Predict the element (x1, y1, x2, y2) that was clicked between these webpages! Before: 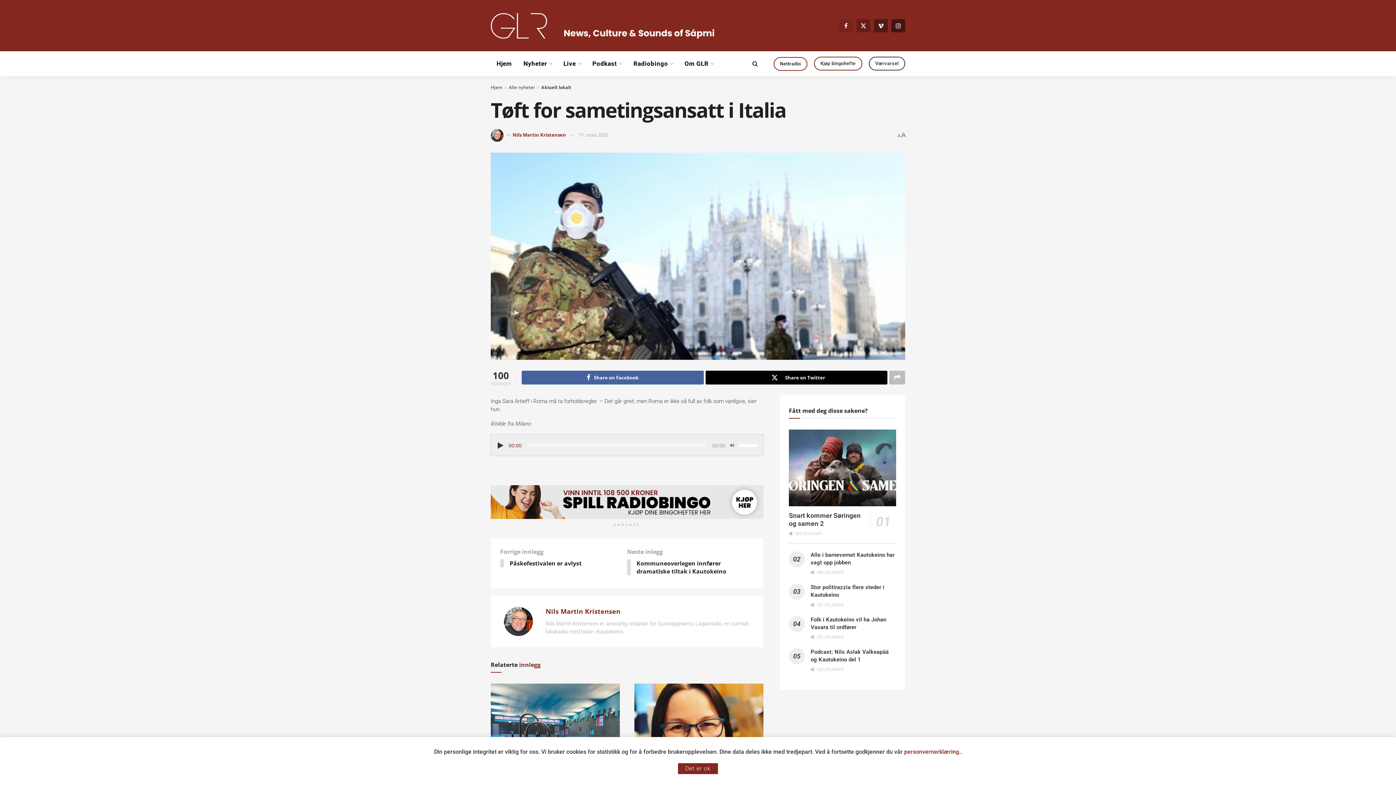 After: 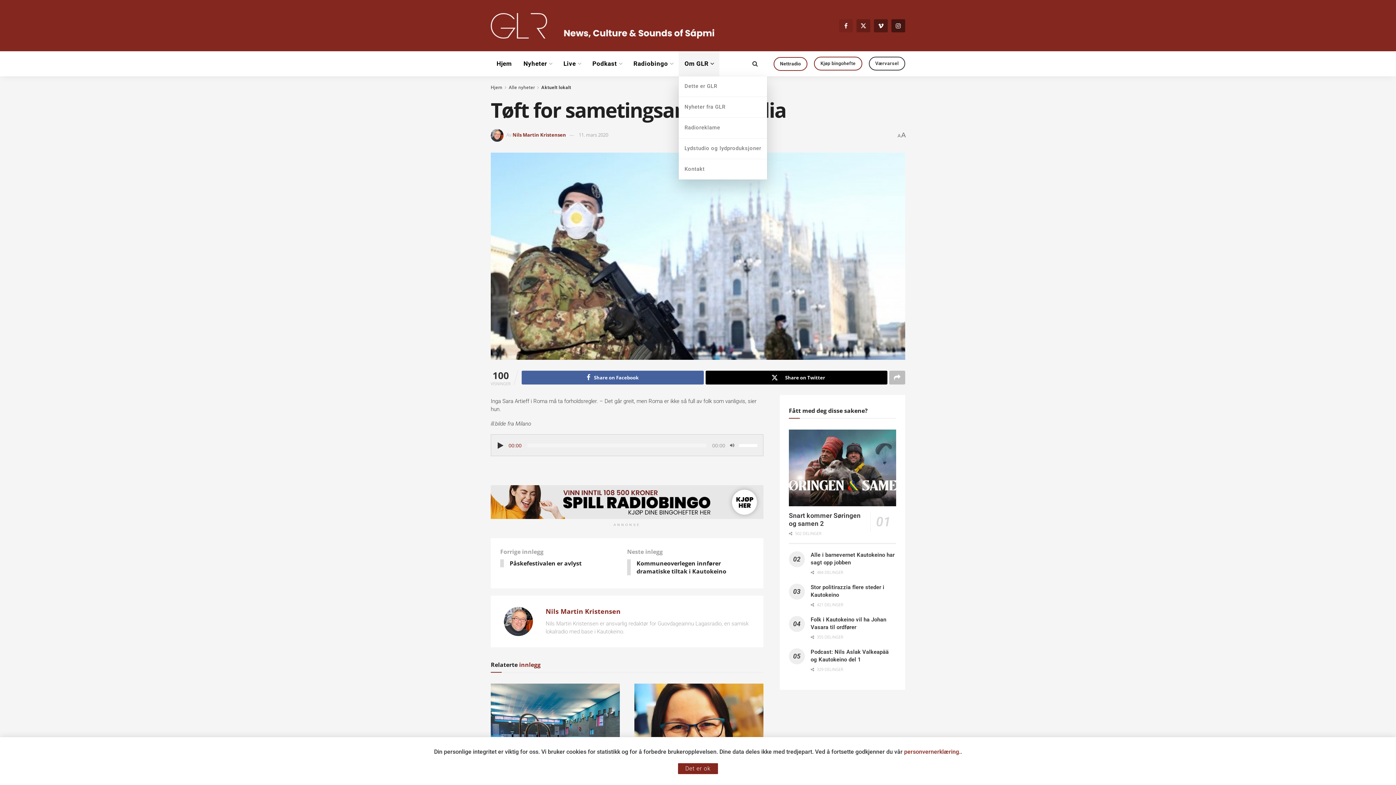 Action: bbox: (678, 51, 719, 76) label: Om GLR